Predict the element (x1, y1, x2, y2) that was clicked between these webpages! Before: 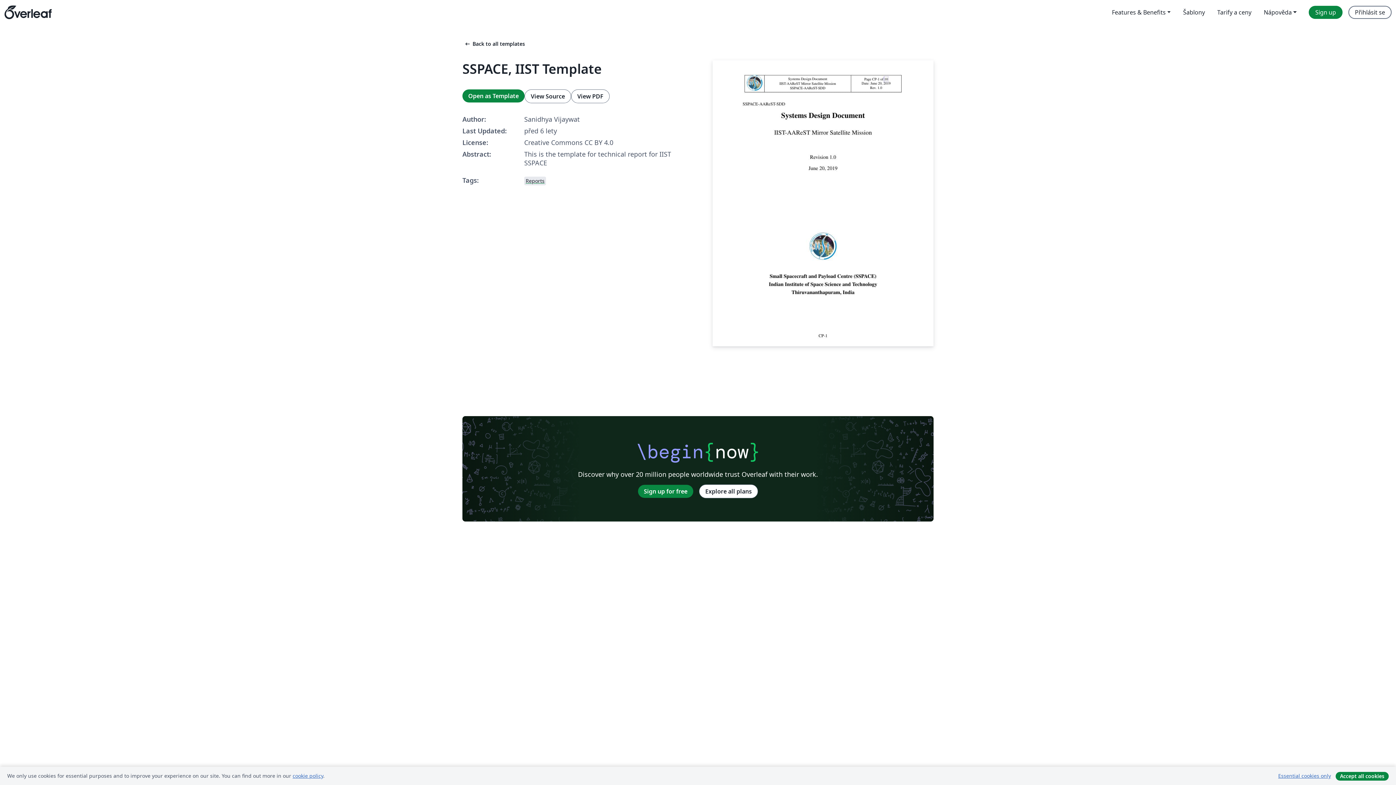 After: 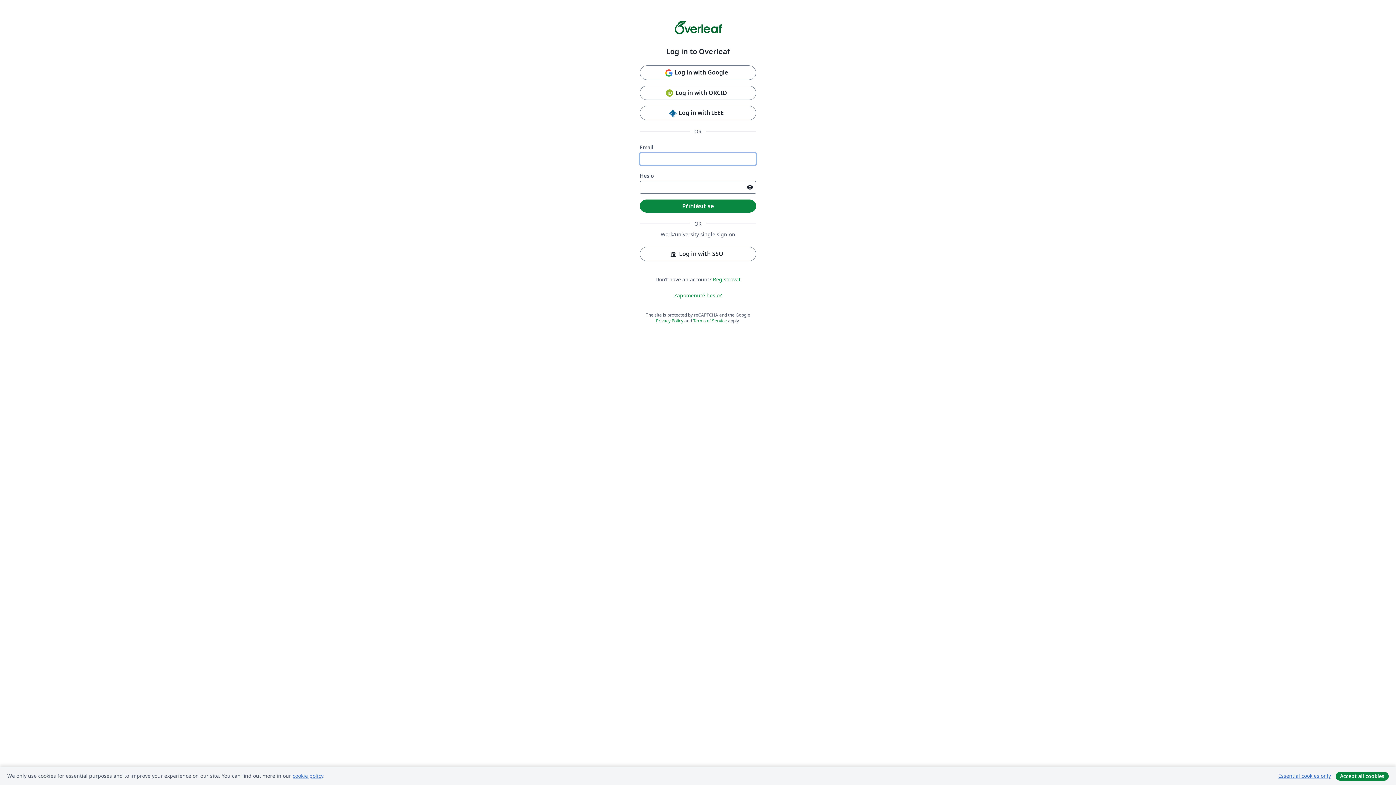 Action: label: Přihlásit se bbox: (1348, 5, 1392, 18)